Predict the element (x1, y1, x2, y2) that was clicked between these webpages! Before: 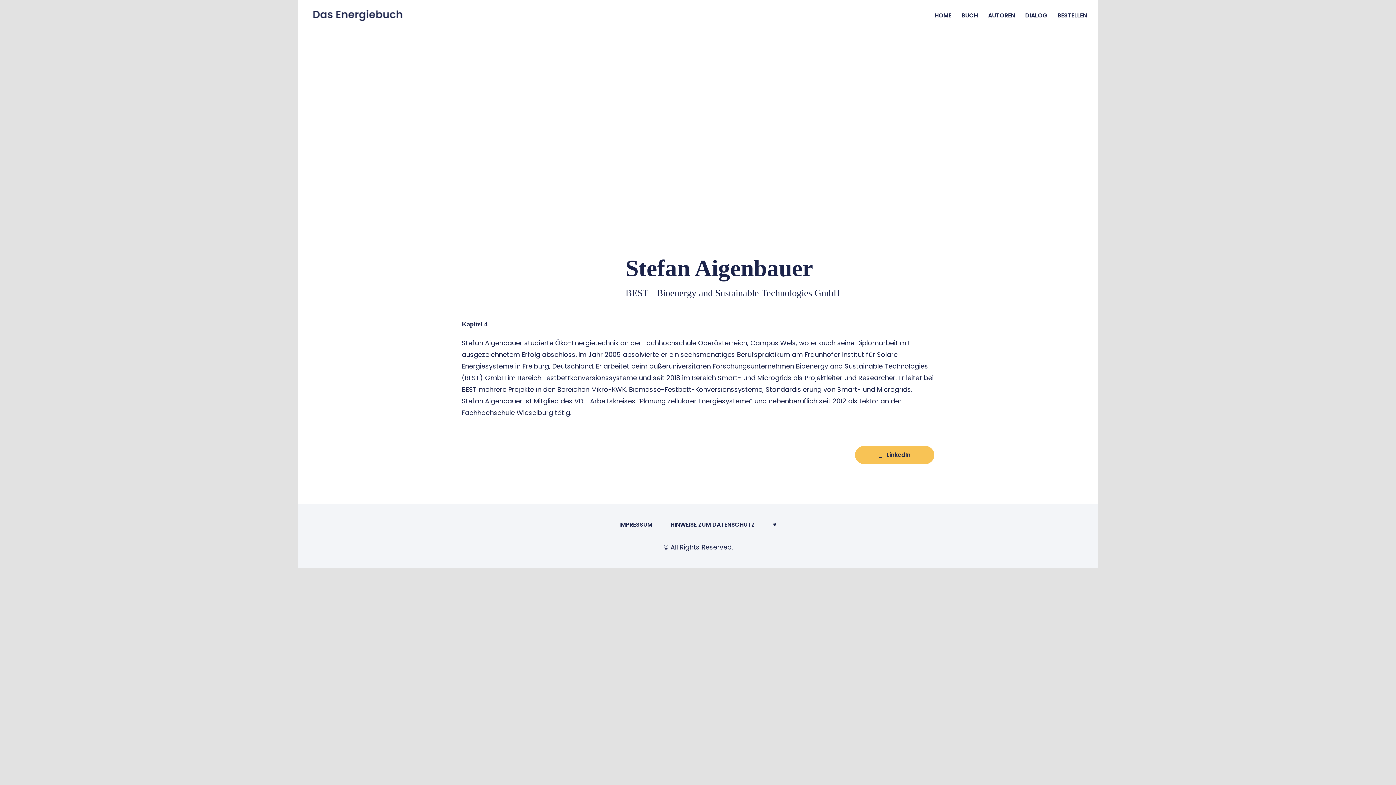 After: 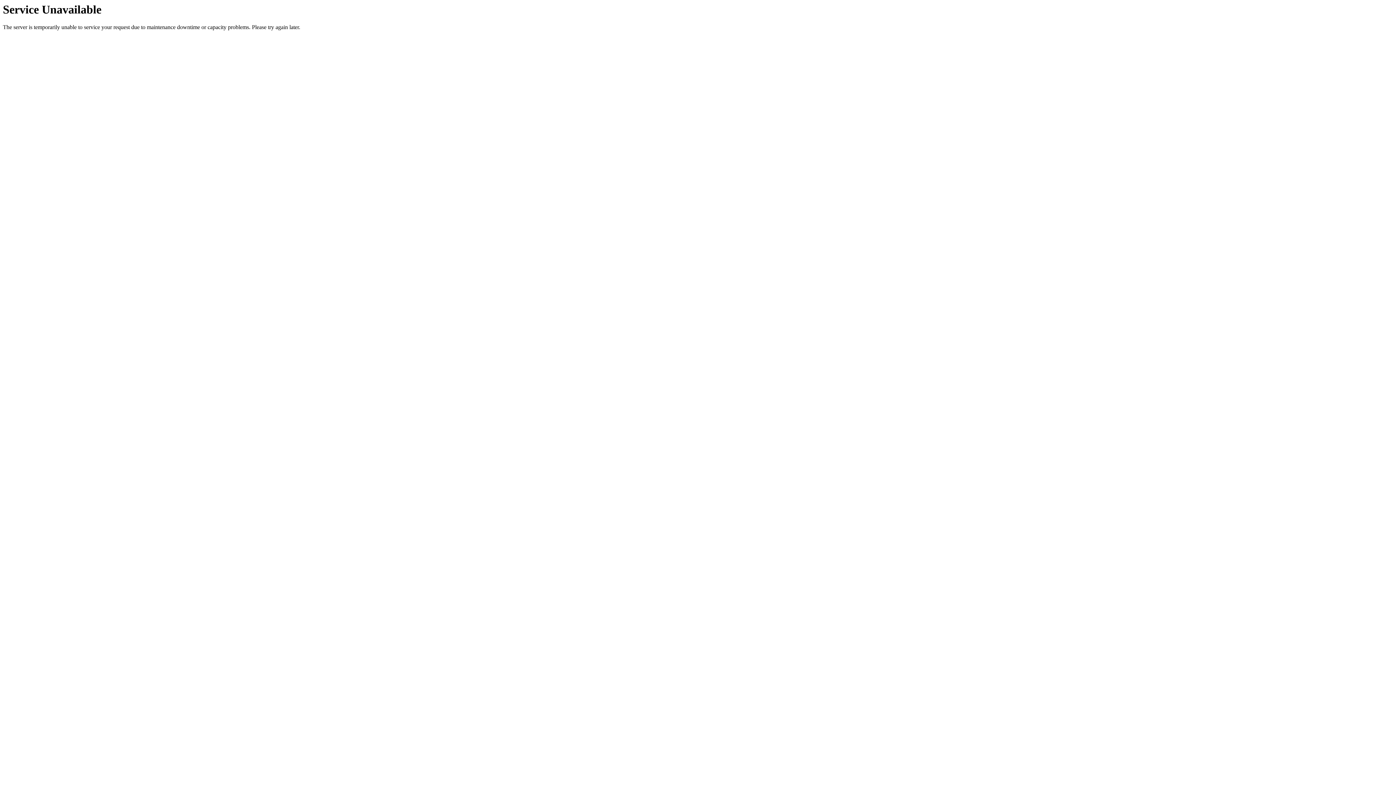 Action: bbox: (309, 7, 406, 23)